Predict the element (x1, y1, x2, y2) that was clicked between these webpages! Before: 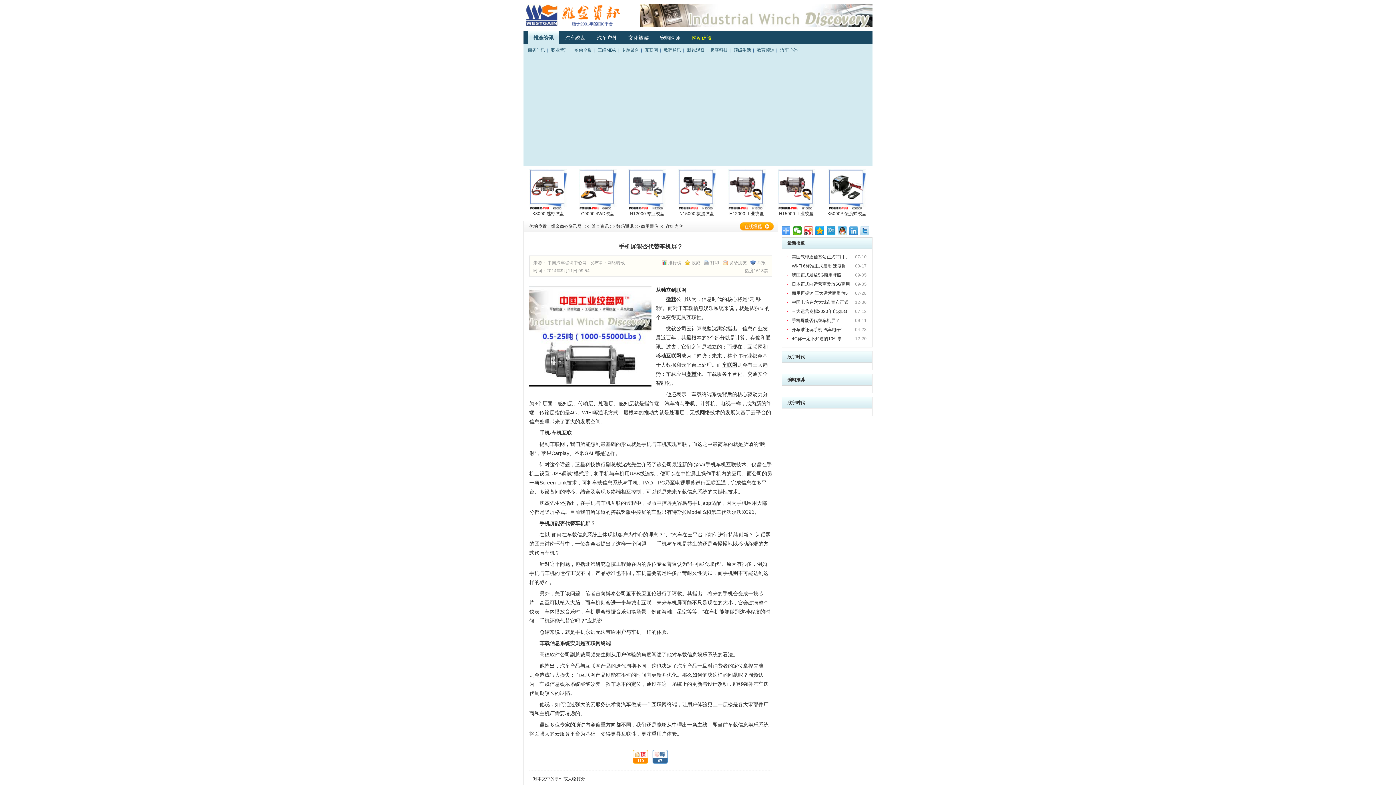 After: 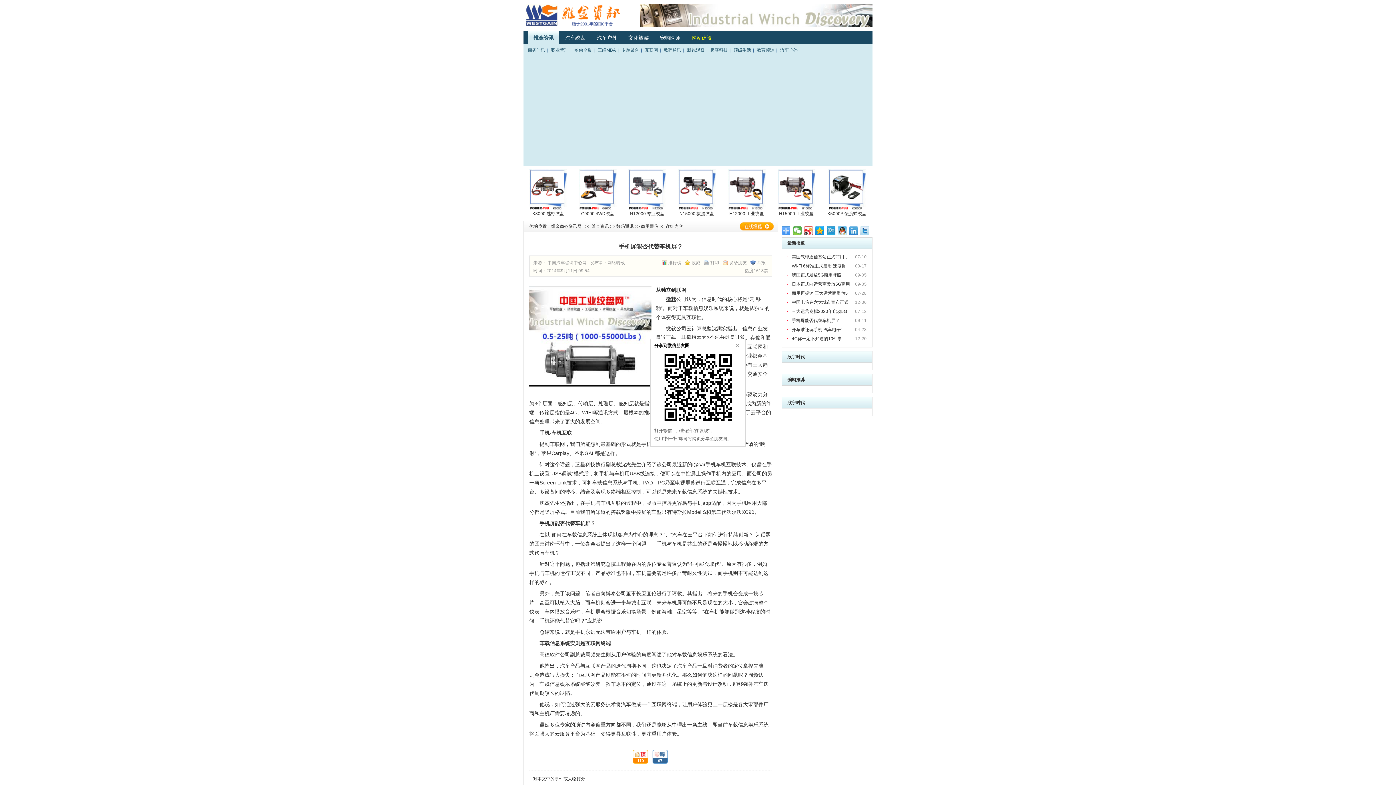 Action: bbox: (793, 226, 802, 235)